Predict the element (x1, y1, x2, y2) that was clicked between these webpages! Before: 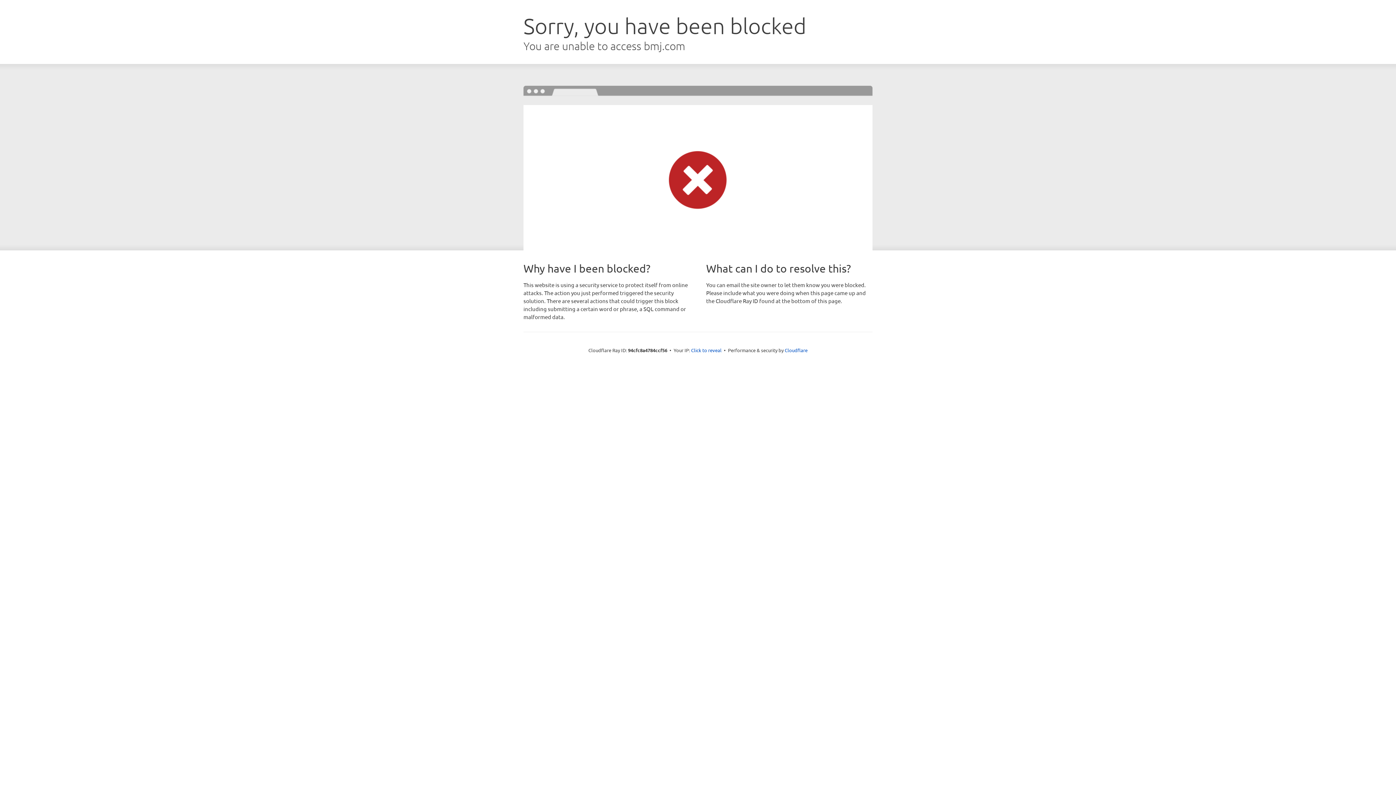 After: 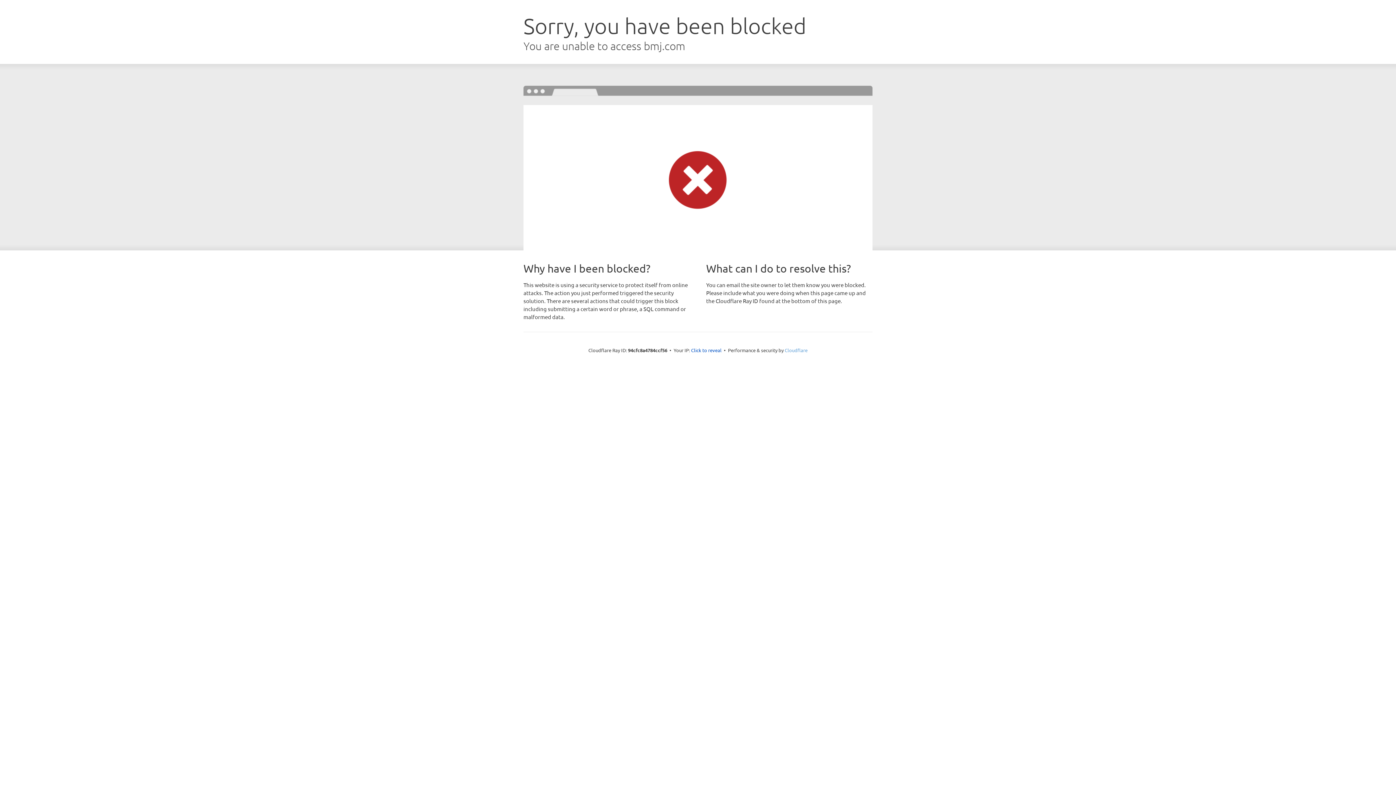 Action: label: Cloudflare bbox: (784, 347, 807, 353)